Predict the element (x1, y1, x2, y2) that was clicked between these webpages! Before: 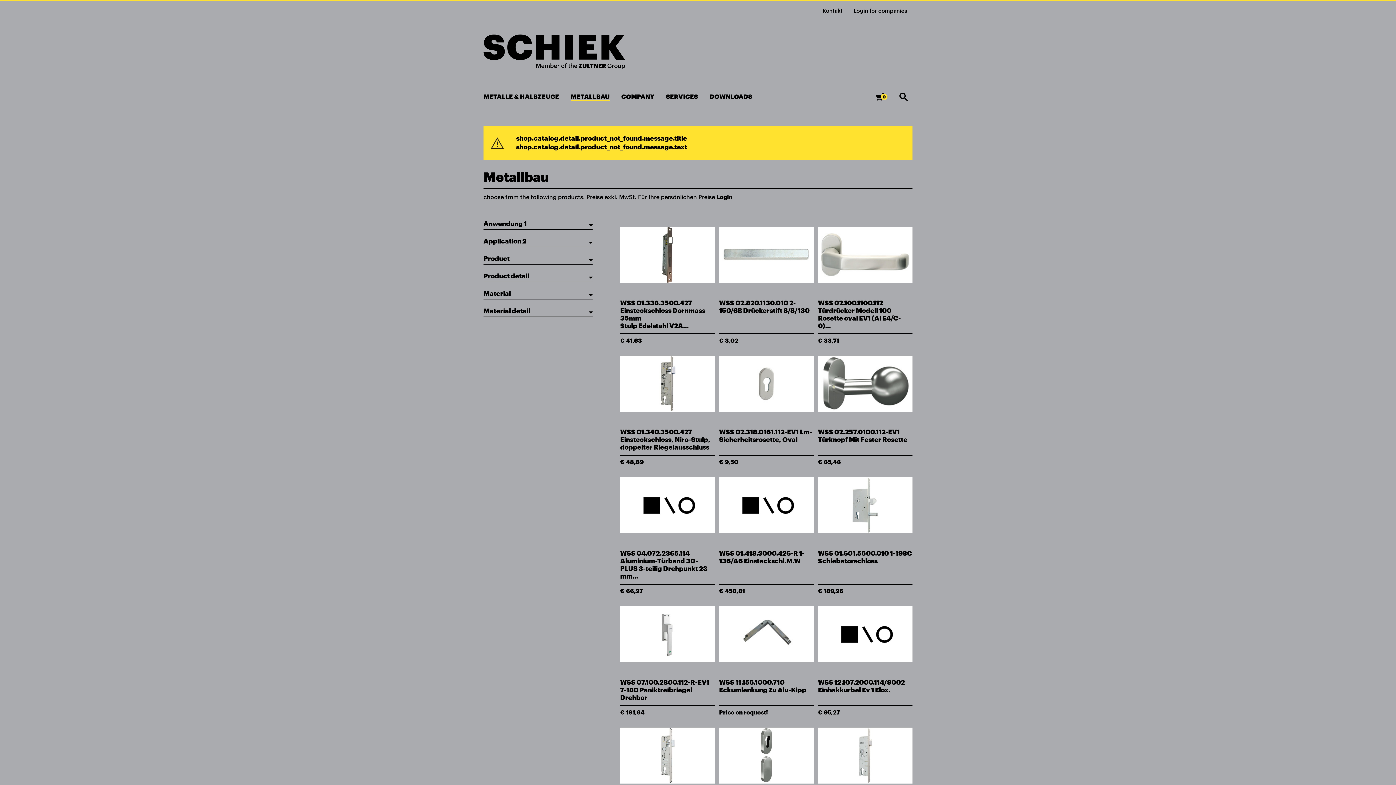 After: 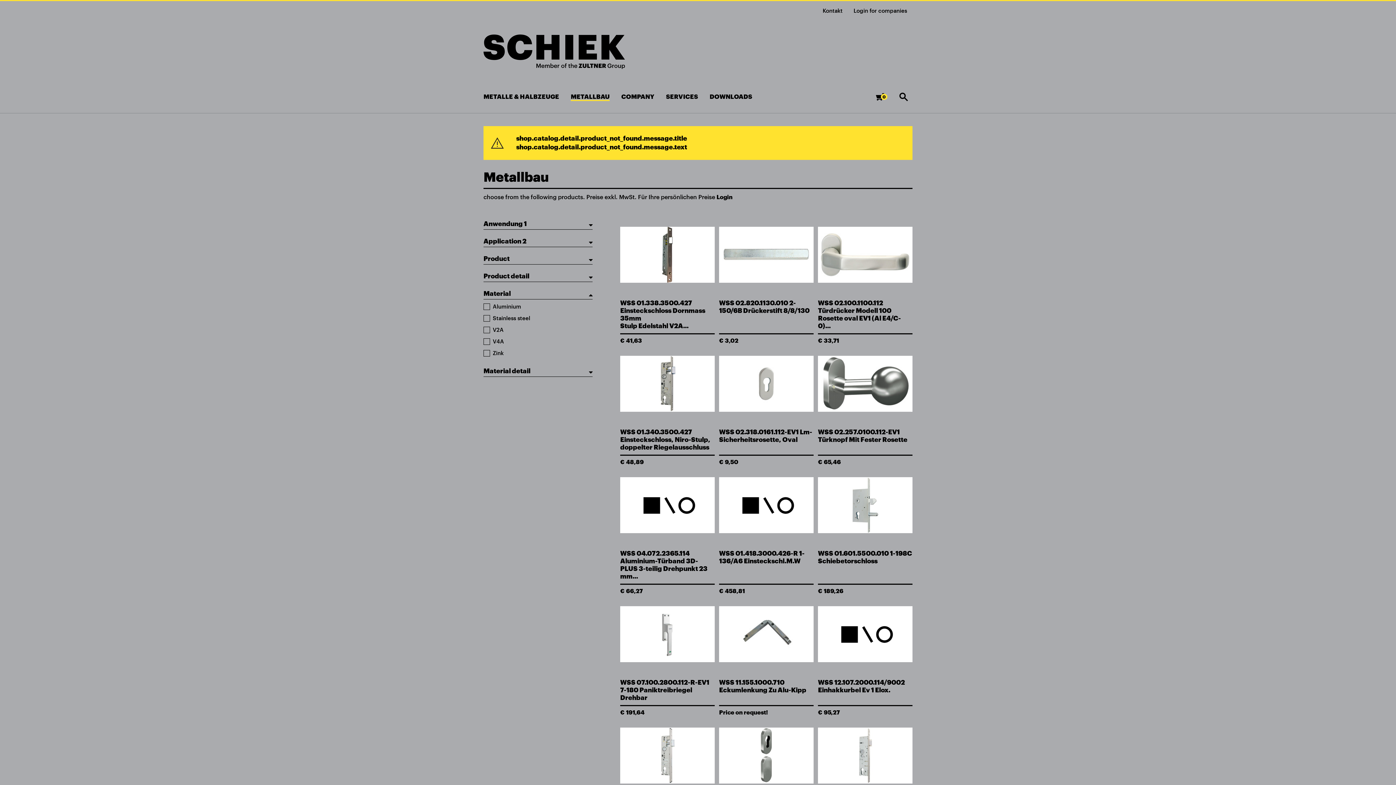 Action: label: Material bbox: (483, 289, 592, 299)